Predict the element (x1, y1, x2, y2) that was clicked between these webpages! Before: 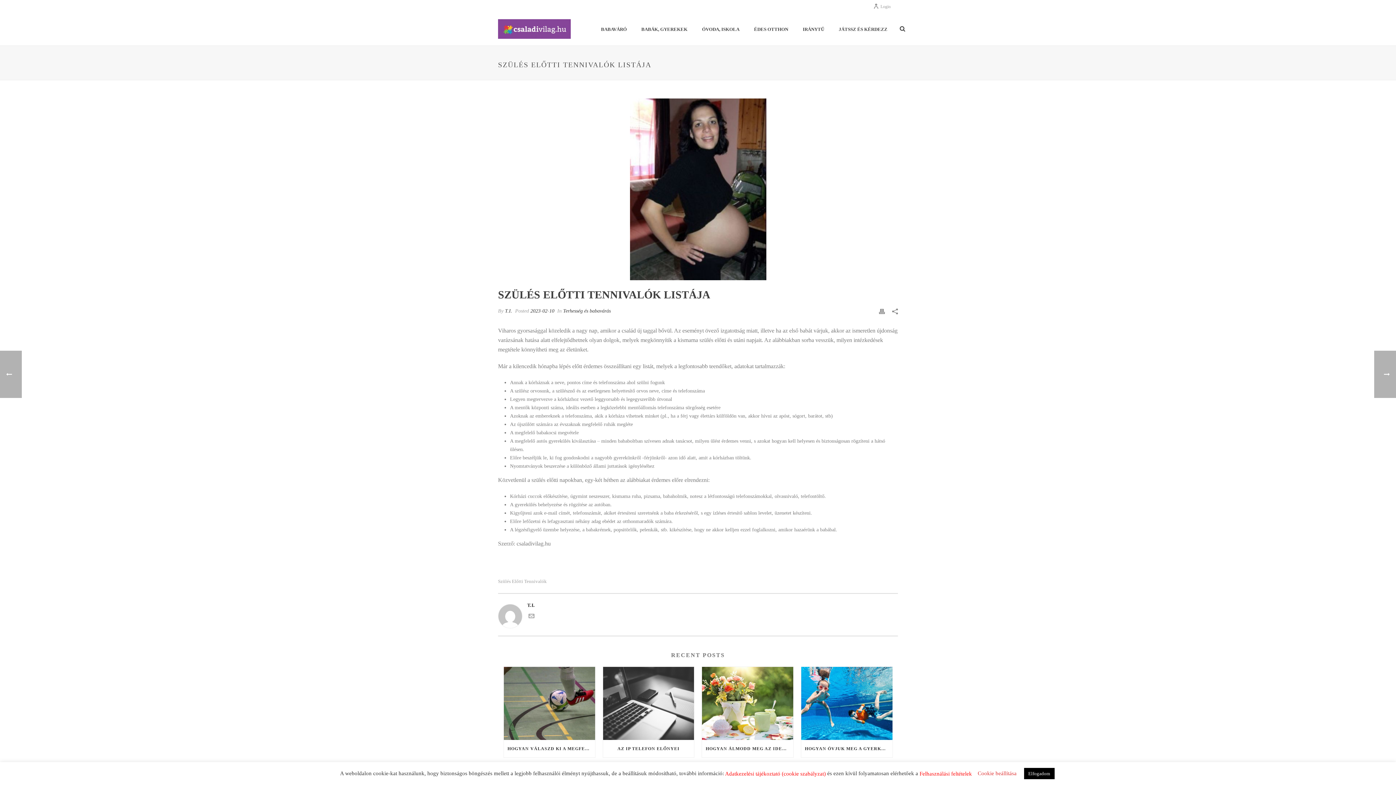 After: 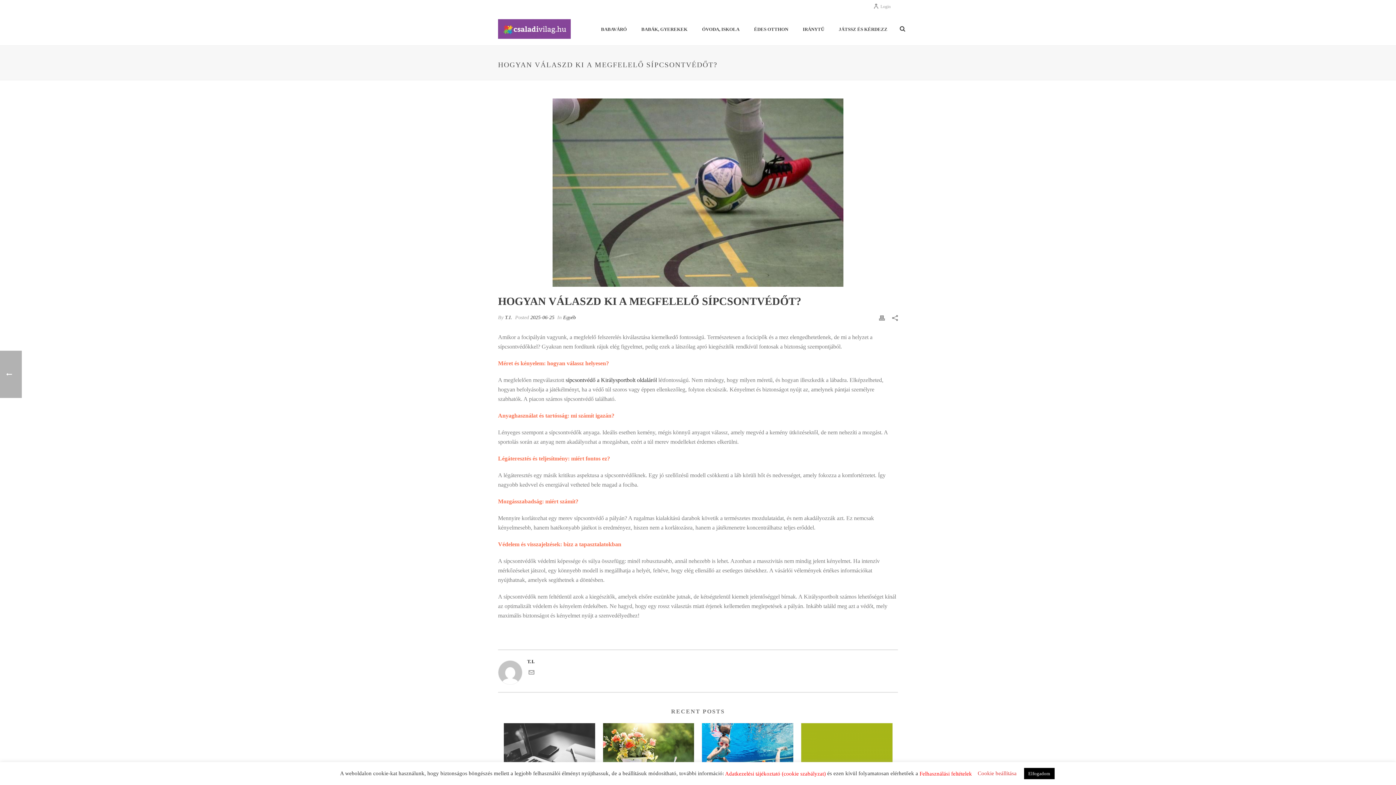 Action: bbox: (504, 740, 595, 757) label: HOGYAN VÁLASZD KI A MEGFELELŐ SÍPCSONTVÉDŐT?